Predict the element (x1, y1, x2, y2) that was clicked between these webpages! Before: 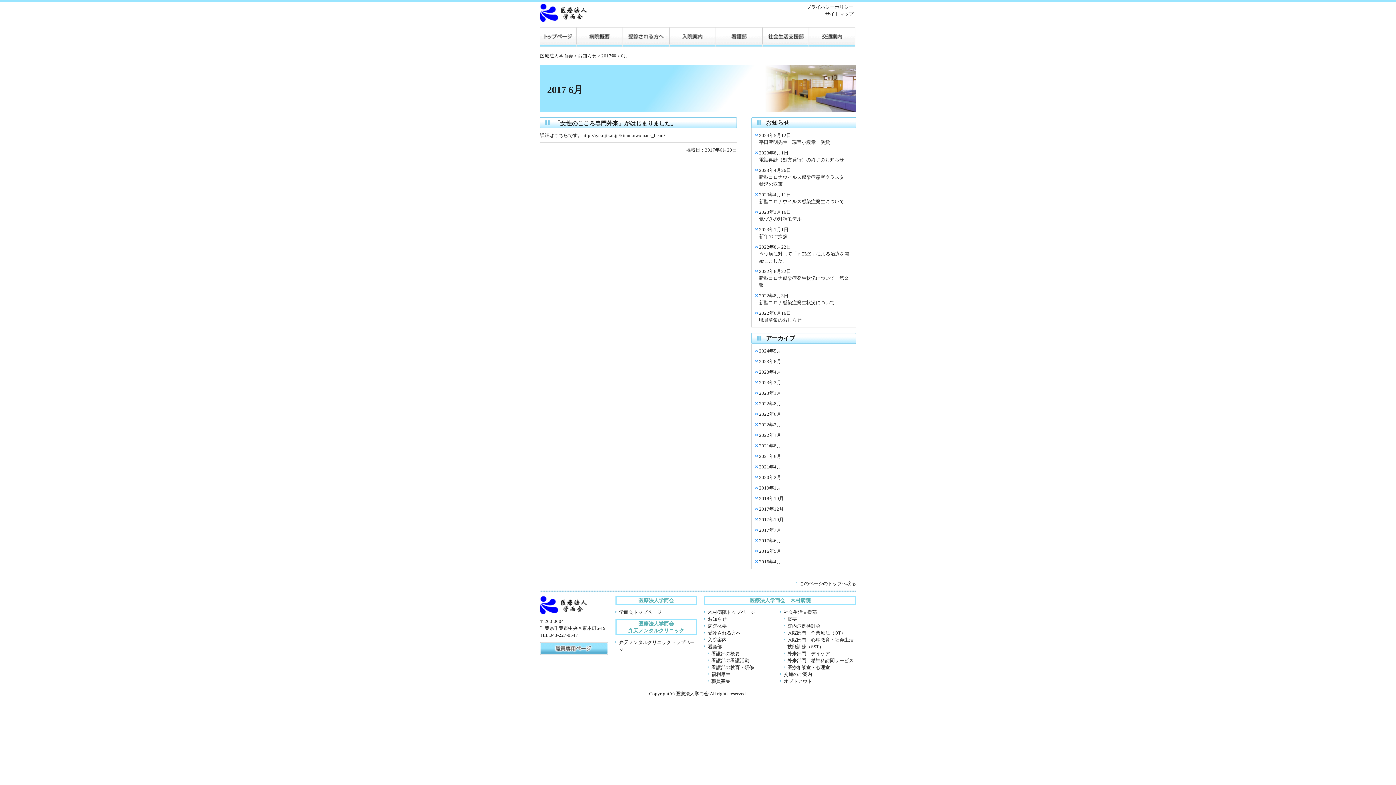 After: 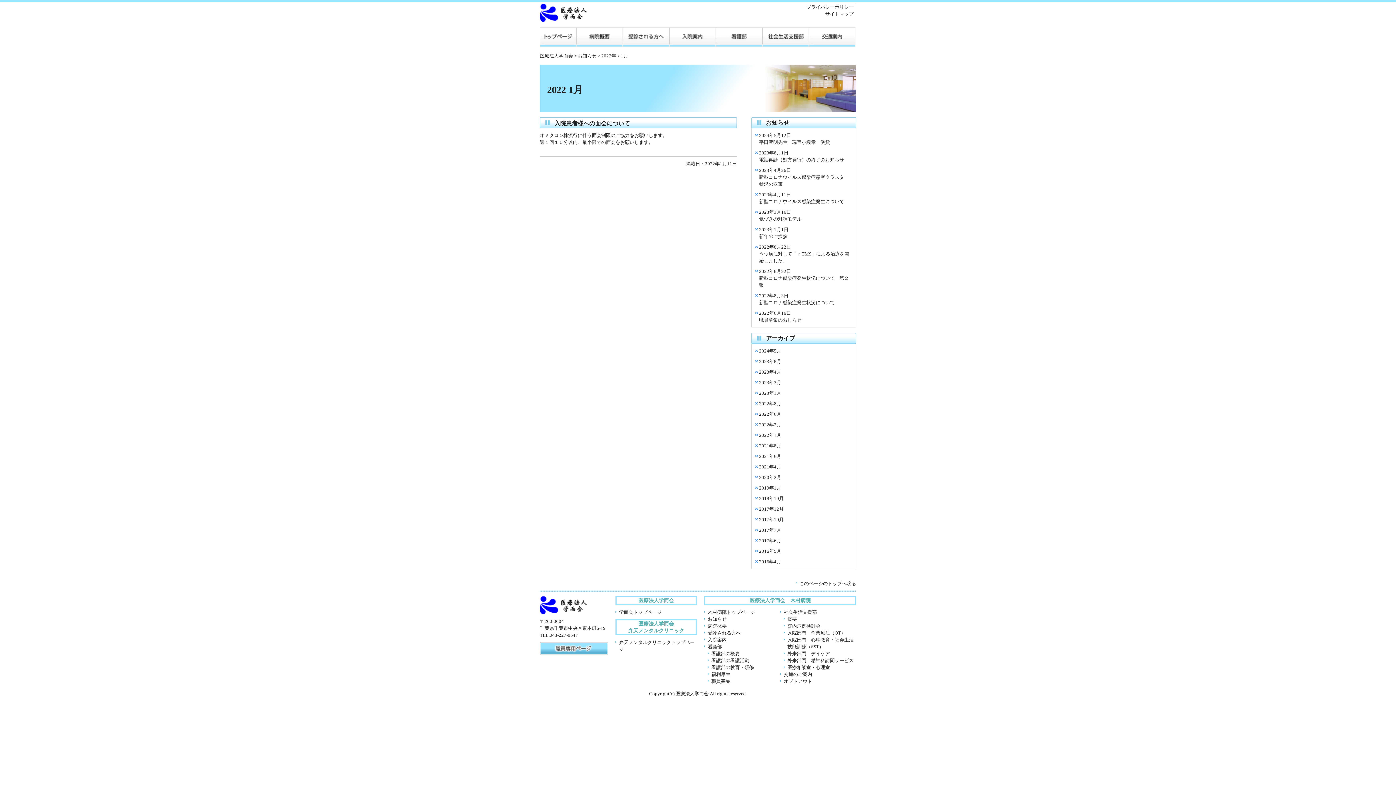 Action: label: 2022年1月 bbox: (759, 432, 781, 438)